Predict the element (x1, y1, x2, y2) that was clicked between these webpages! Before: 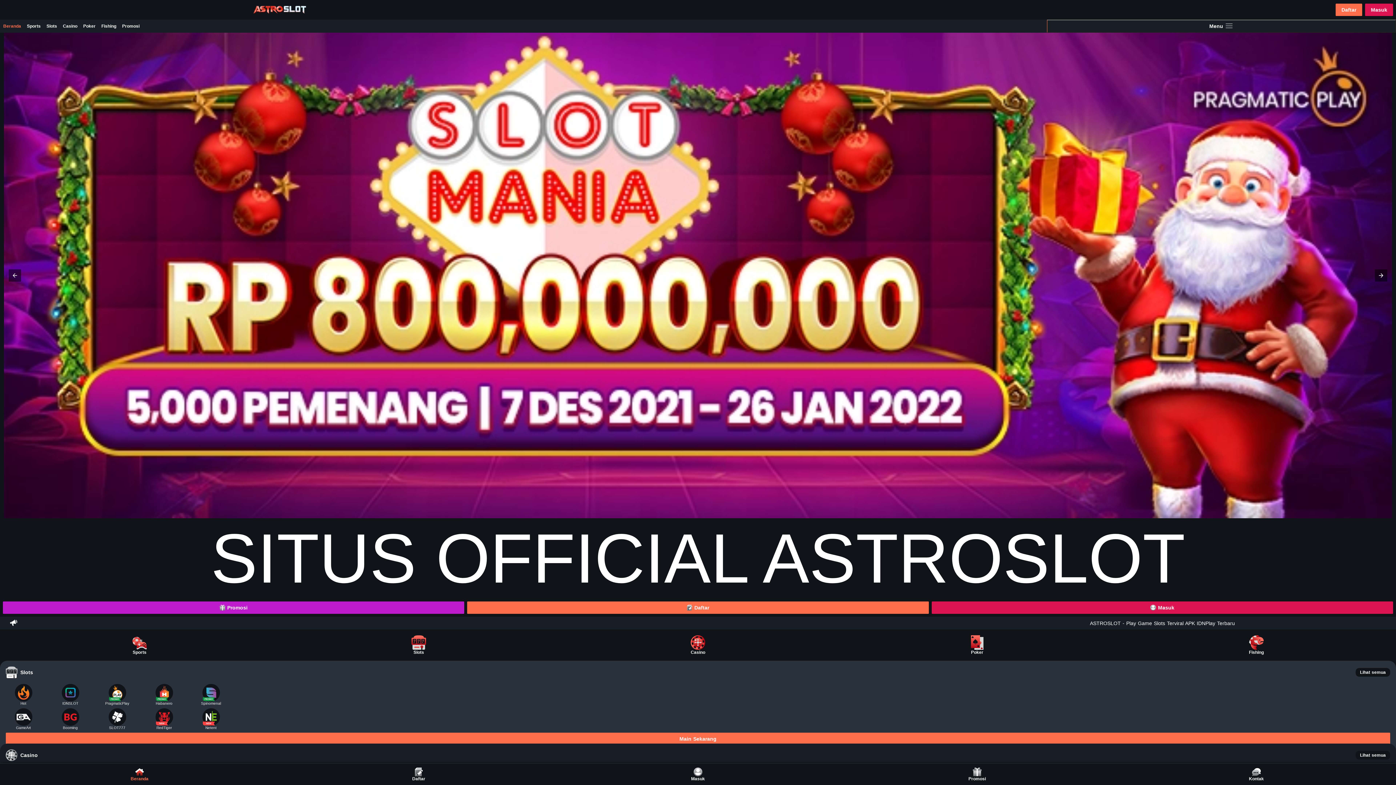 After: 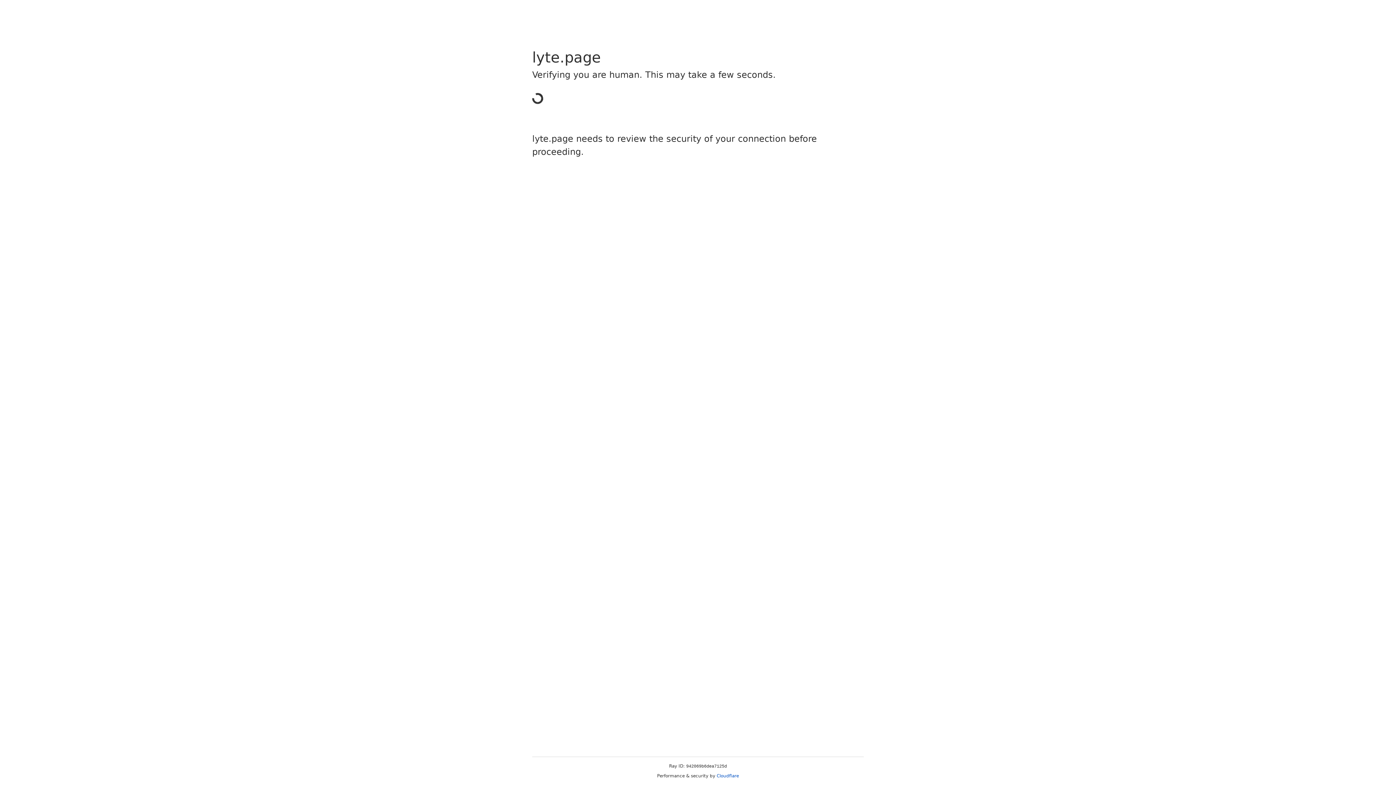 Action: bbox: (5, 733, 1390, 745) label: Main Sekarang